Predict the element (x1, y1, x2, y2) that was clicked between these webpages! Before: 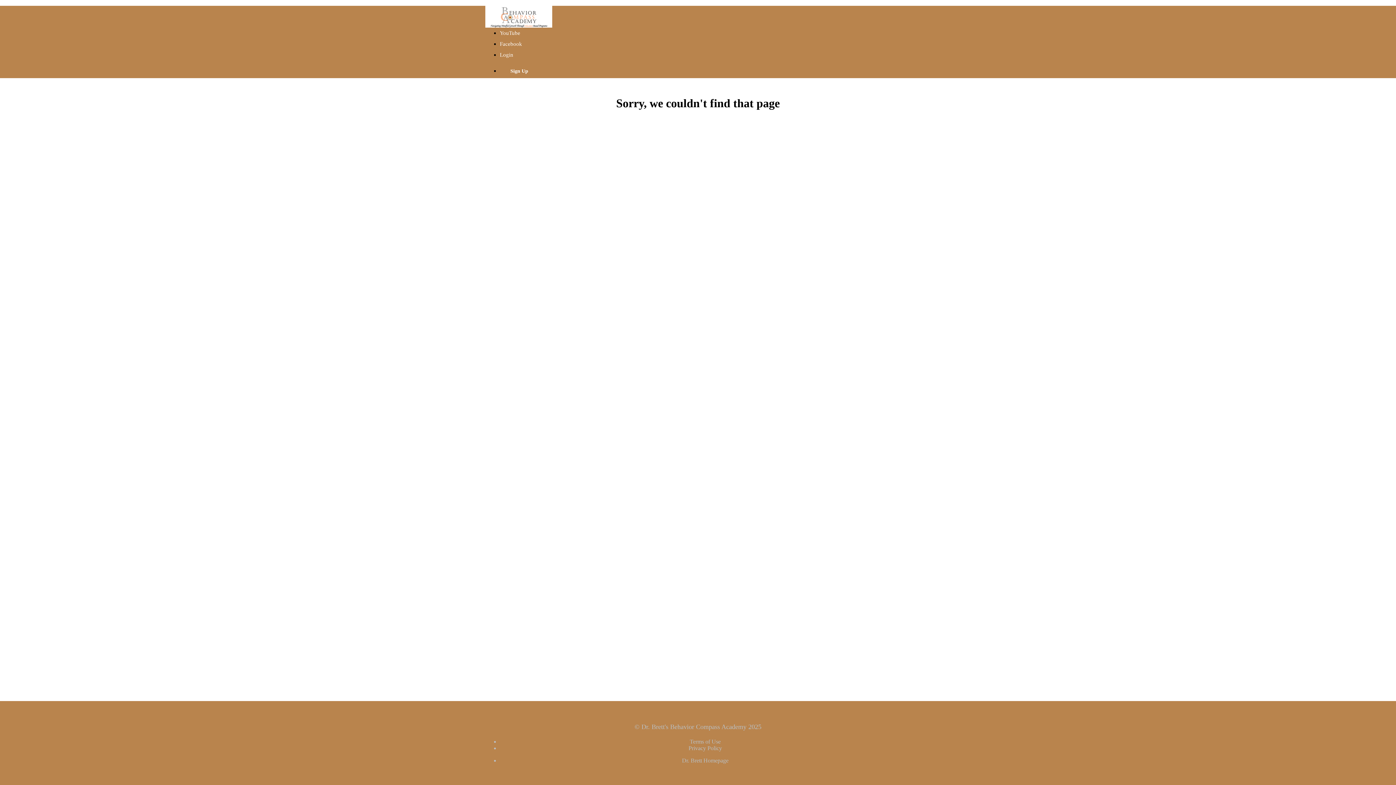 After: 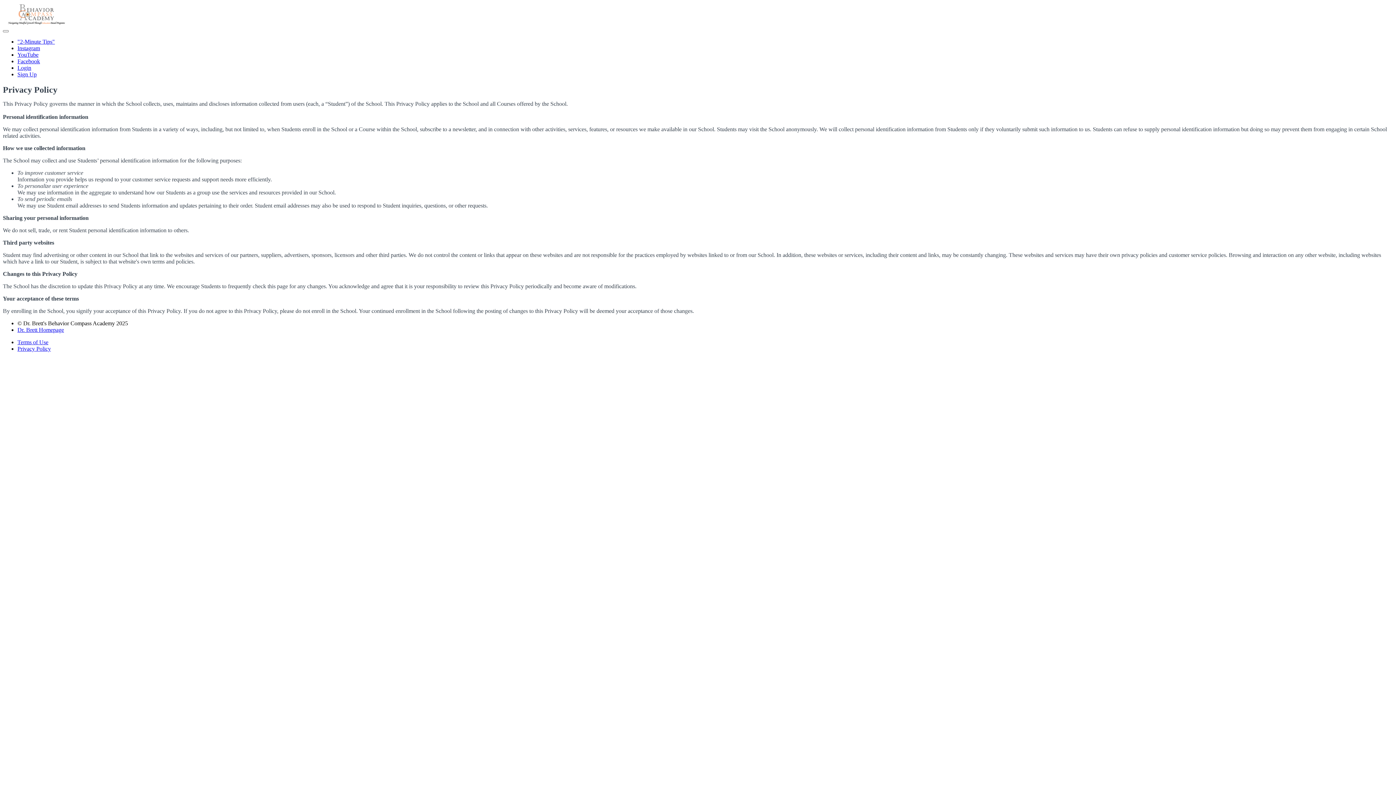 Action: label: Privacy Policy bbox: (688, 745, 722, 751)